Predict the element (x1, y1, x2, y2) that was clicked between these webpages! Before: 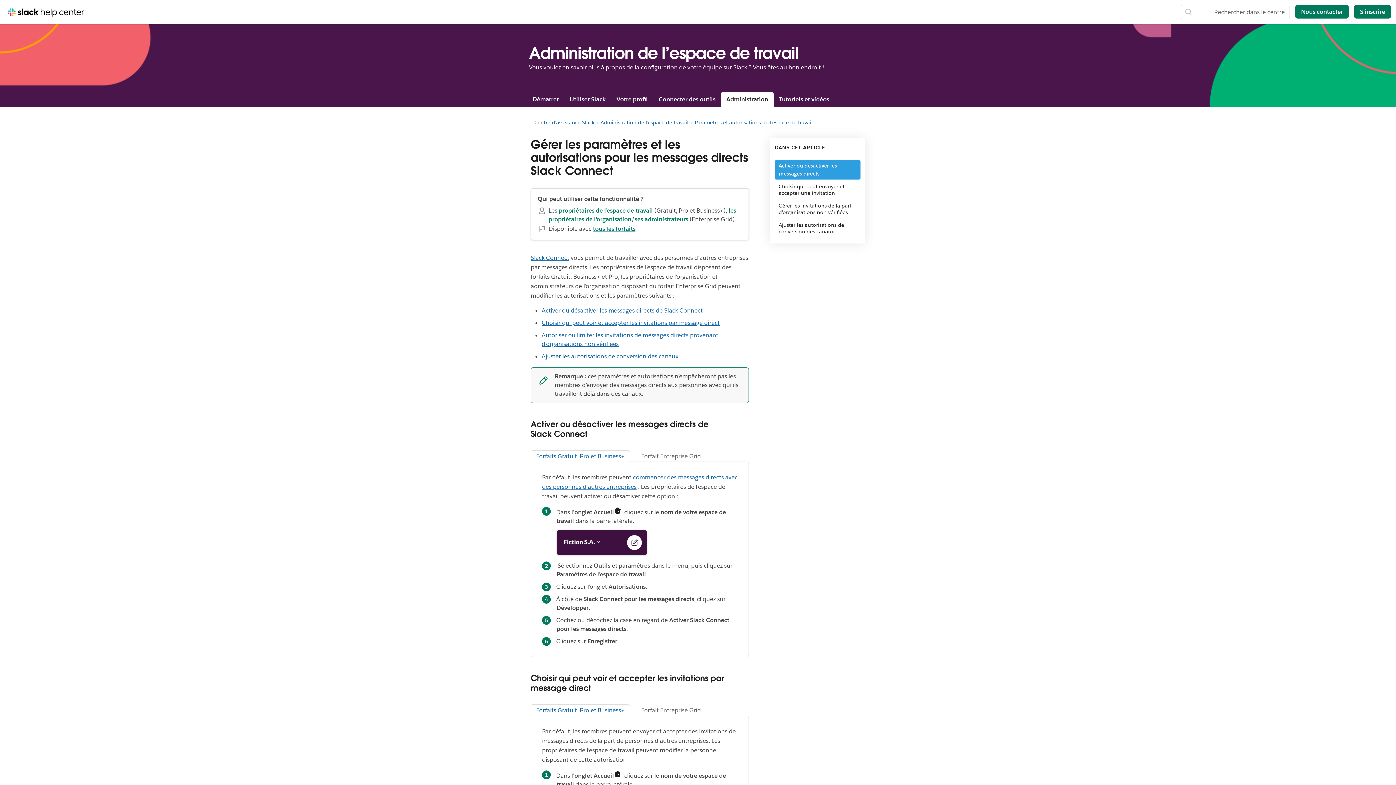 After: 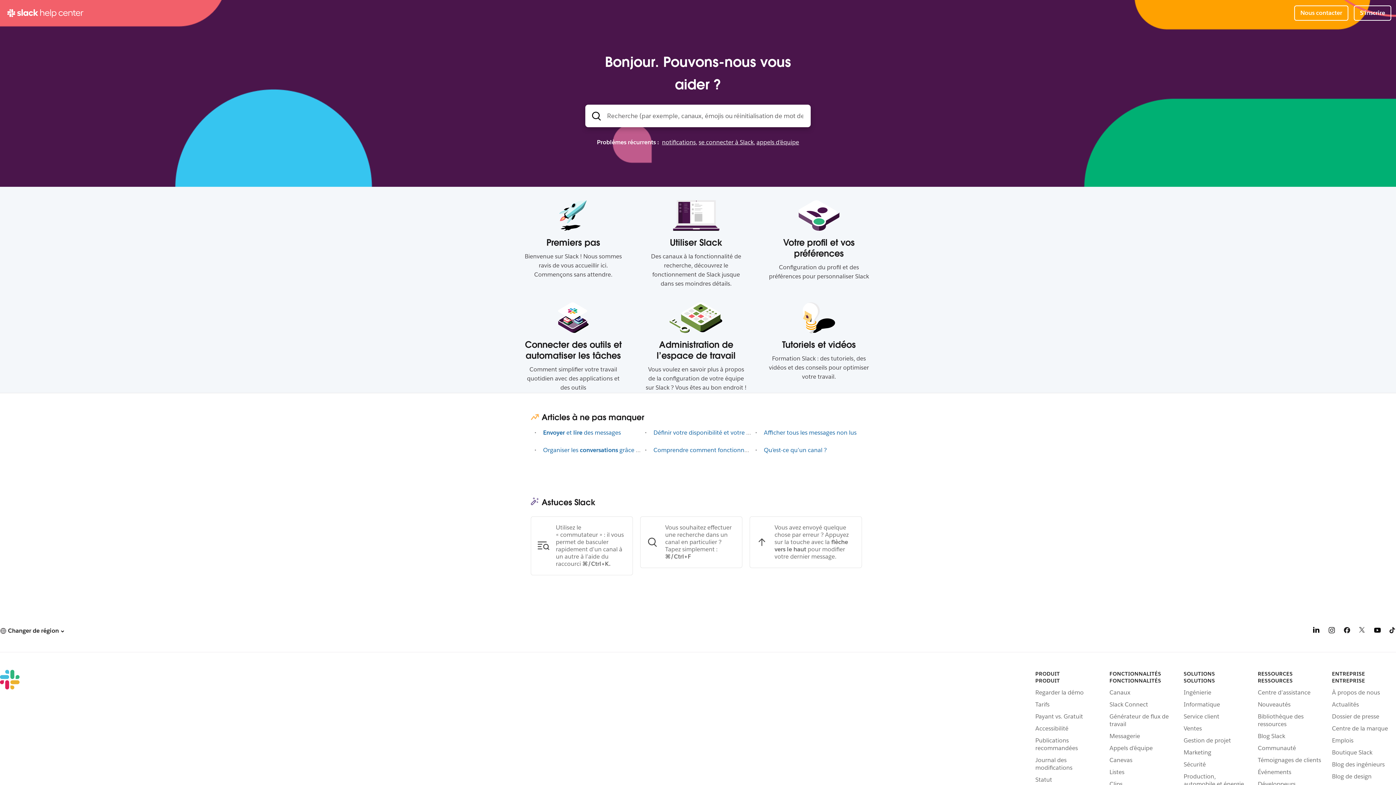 Action: label: Centre d'assistance Slack bbox: (534, 119, 594, 125)